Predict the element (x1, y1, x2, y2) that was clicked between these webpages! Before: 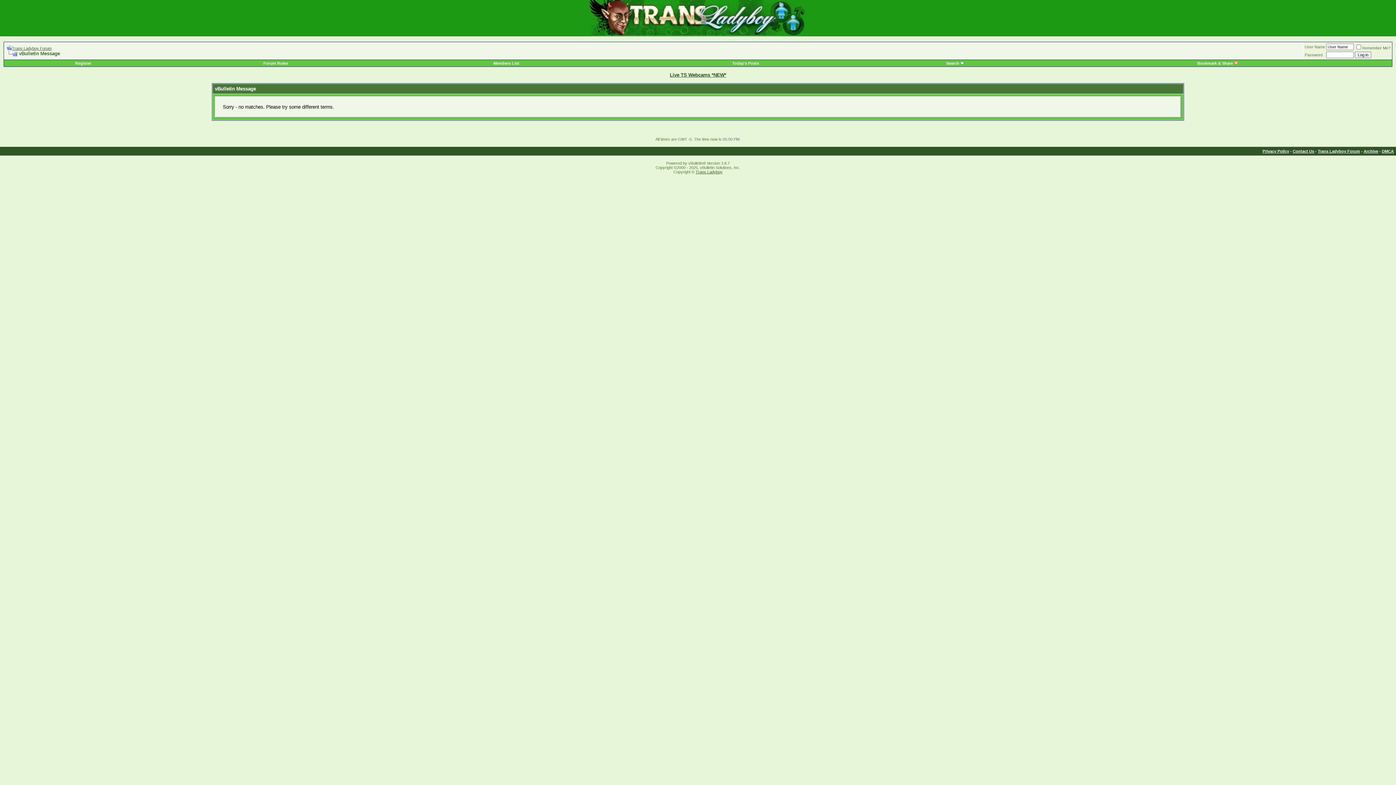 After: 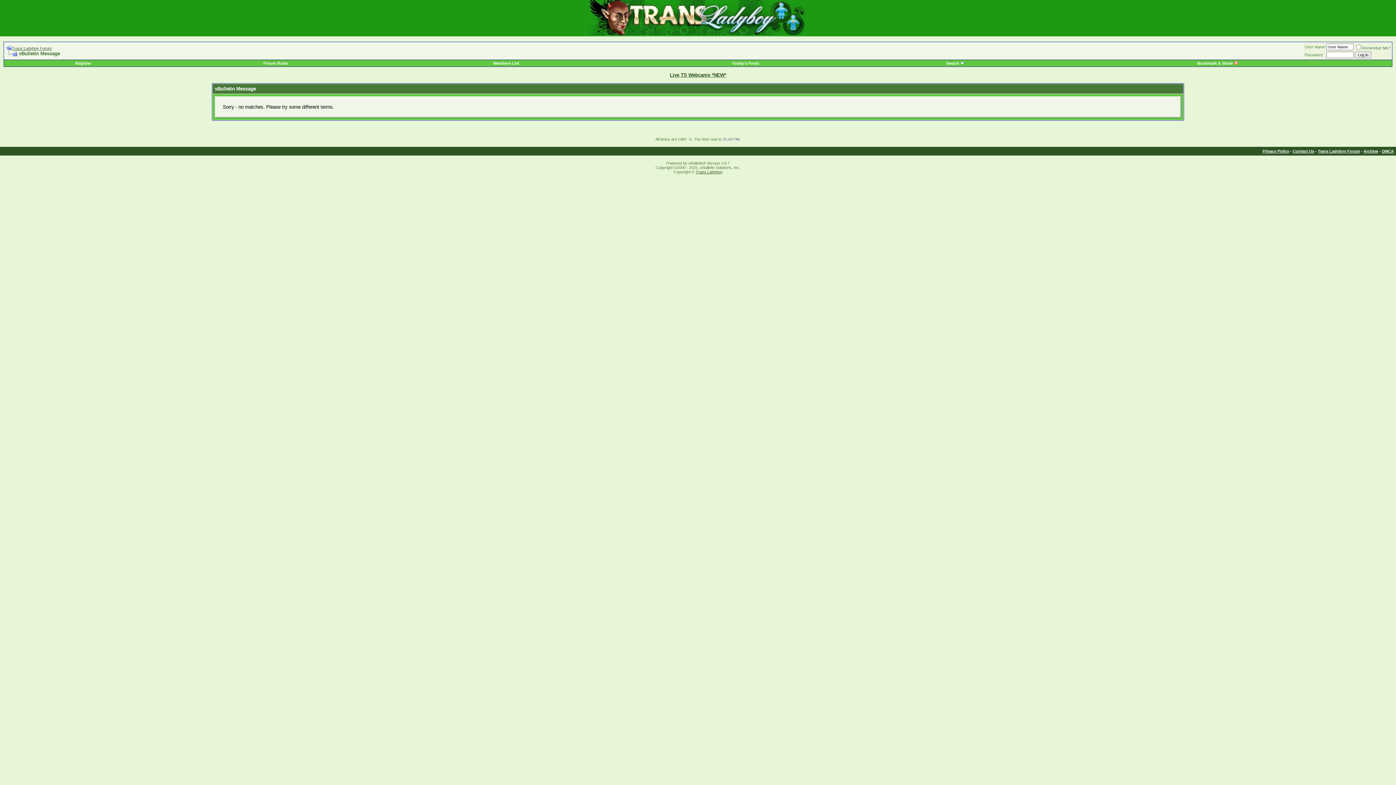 Action: bbox: (6, 50, 17, 56)